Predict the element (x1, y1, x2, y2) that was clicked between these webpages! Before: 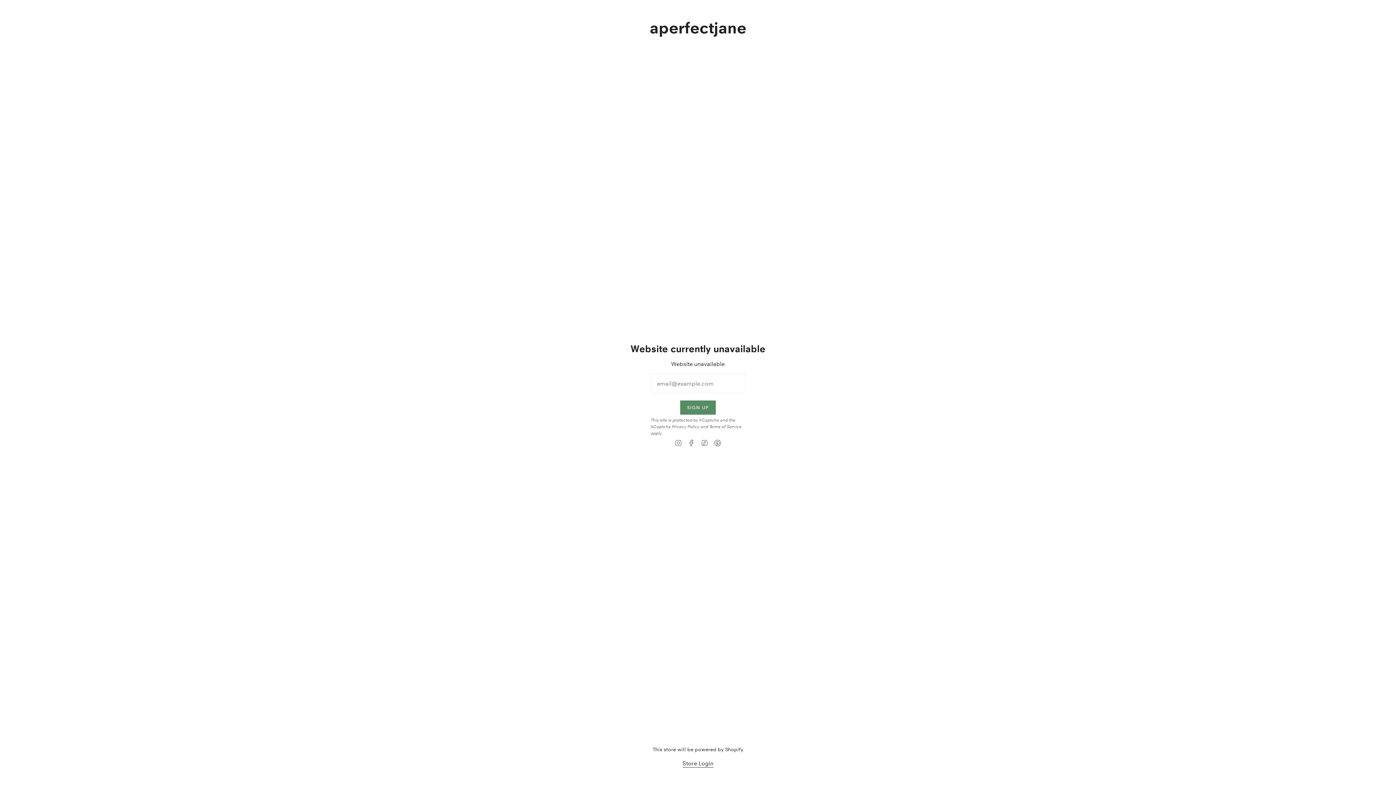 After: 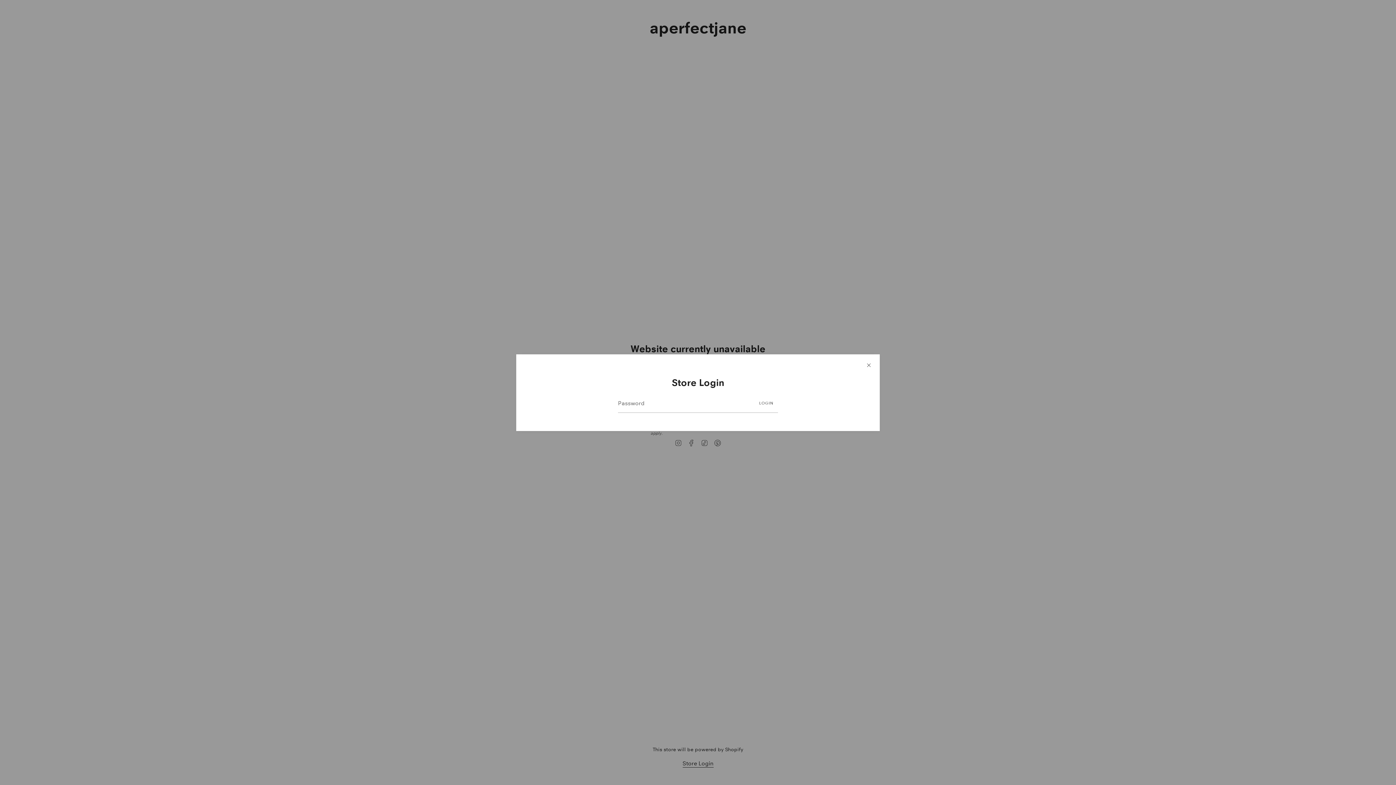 Action: label: Store Login bbox: (682, 760, 713, 769)